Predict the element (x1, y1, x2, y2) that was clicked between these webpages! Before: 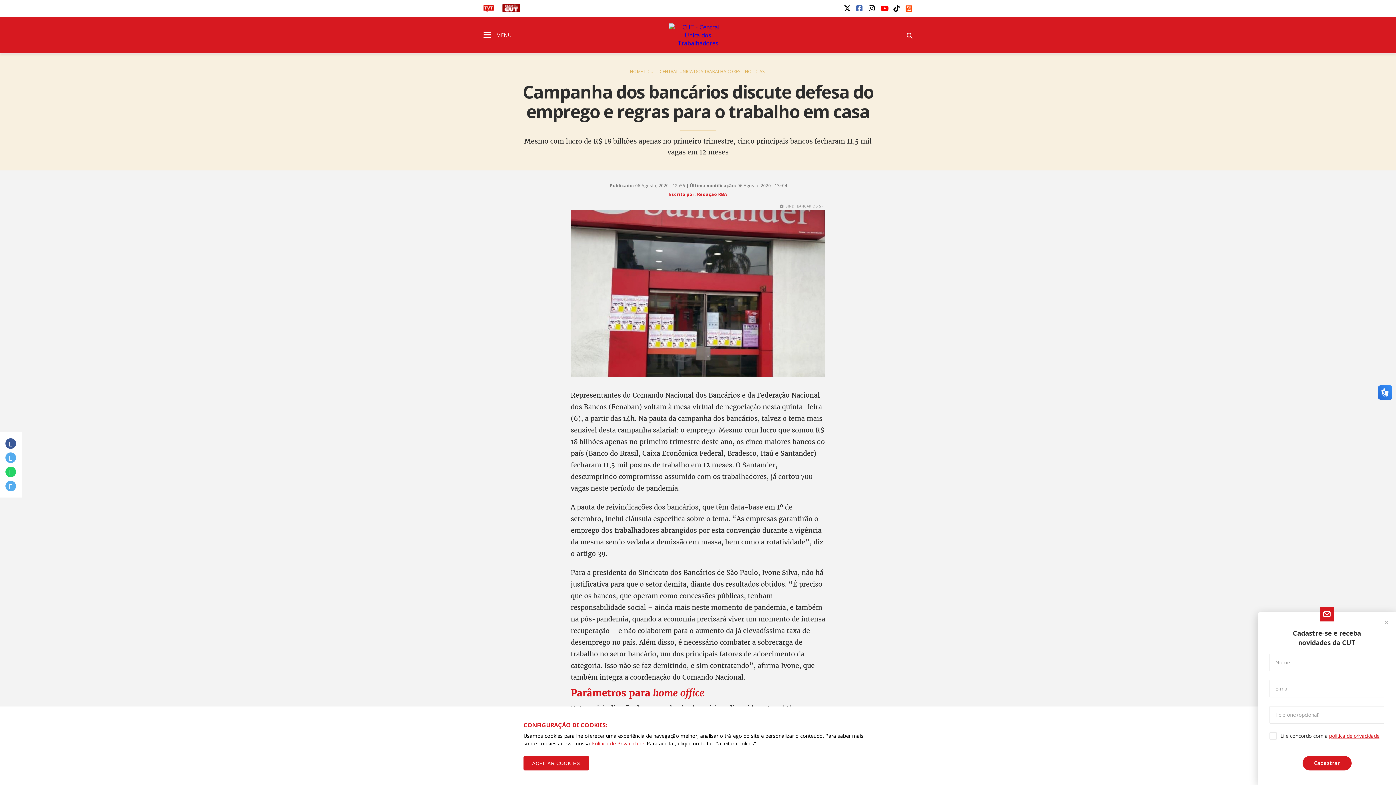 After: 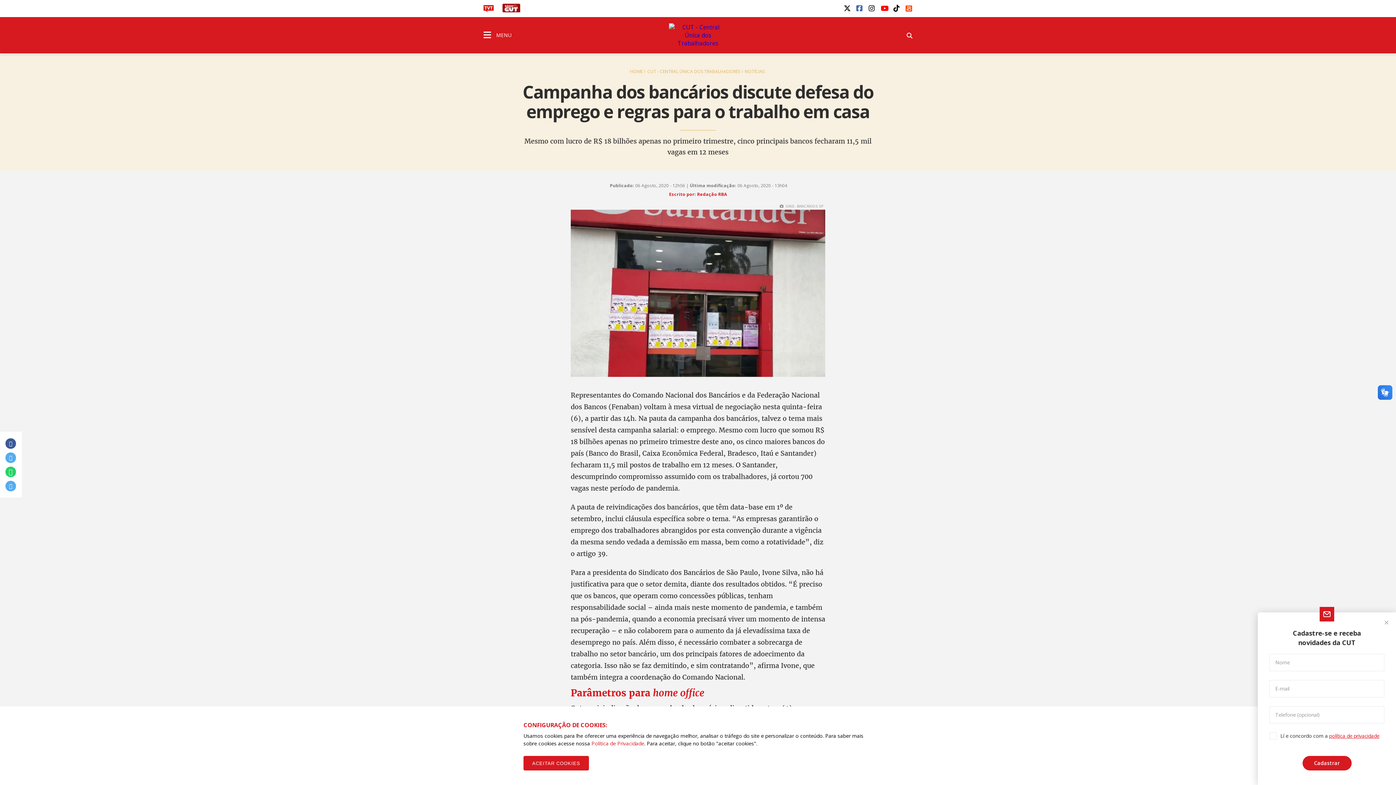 Action: bbox: (5, 438, 16, 449)